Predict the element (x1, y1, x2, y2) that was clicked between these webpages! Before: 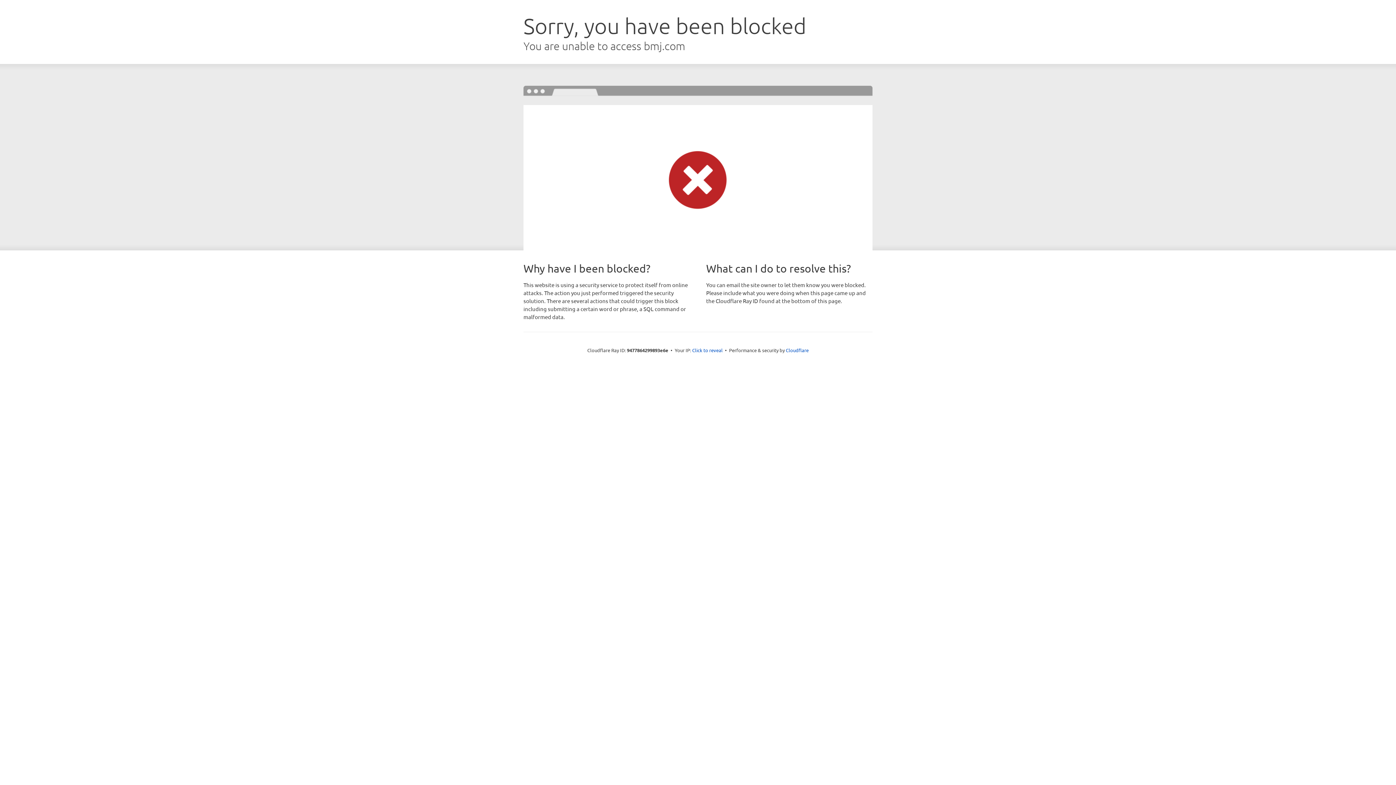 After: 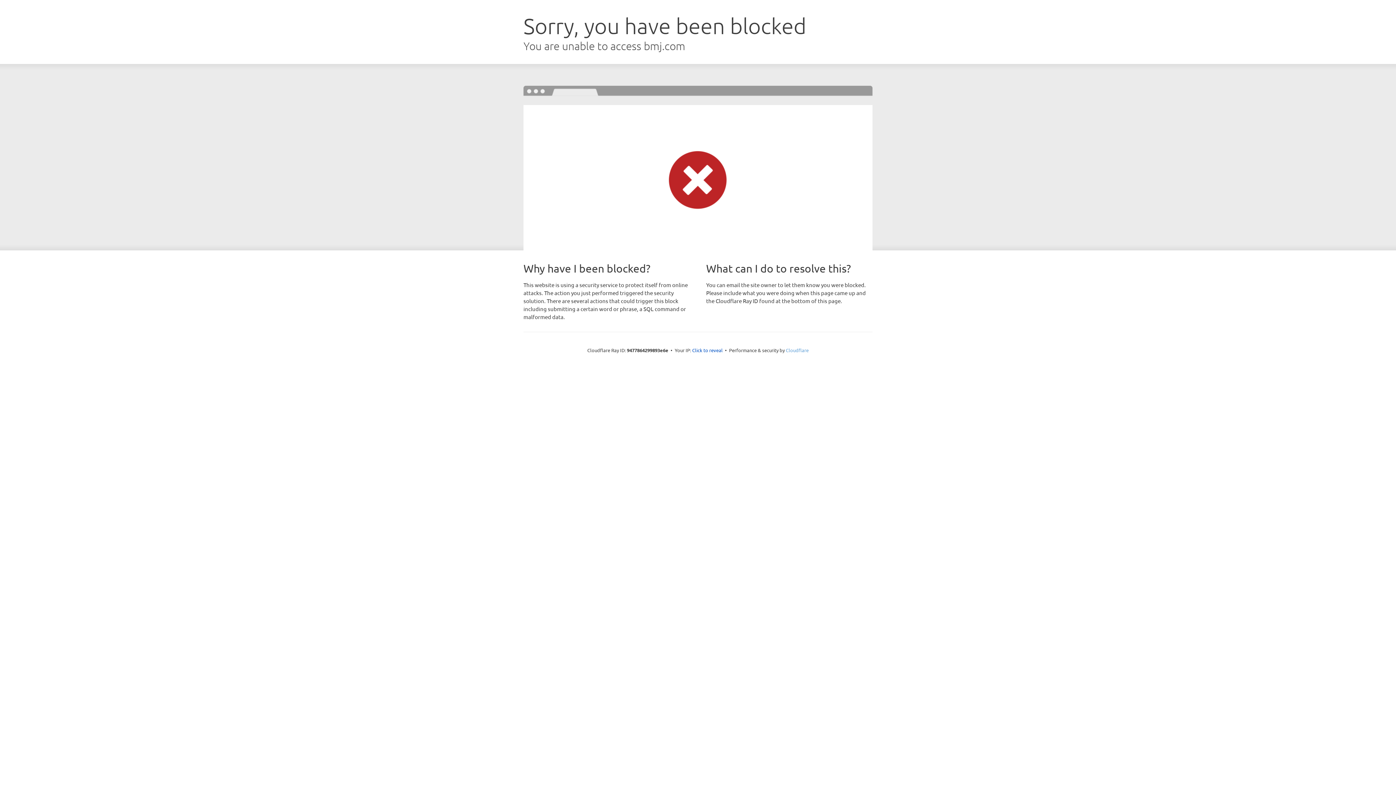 Action: label: Cloudflare bbox: (786, 347, 808, 353)